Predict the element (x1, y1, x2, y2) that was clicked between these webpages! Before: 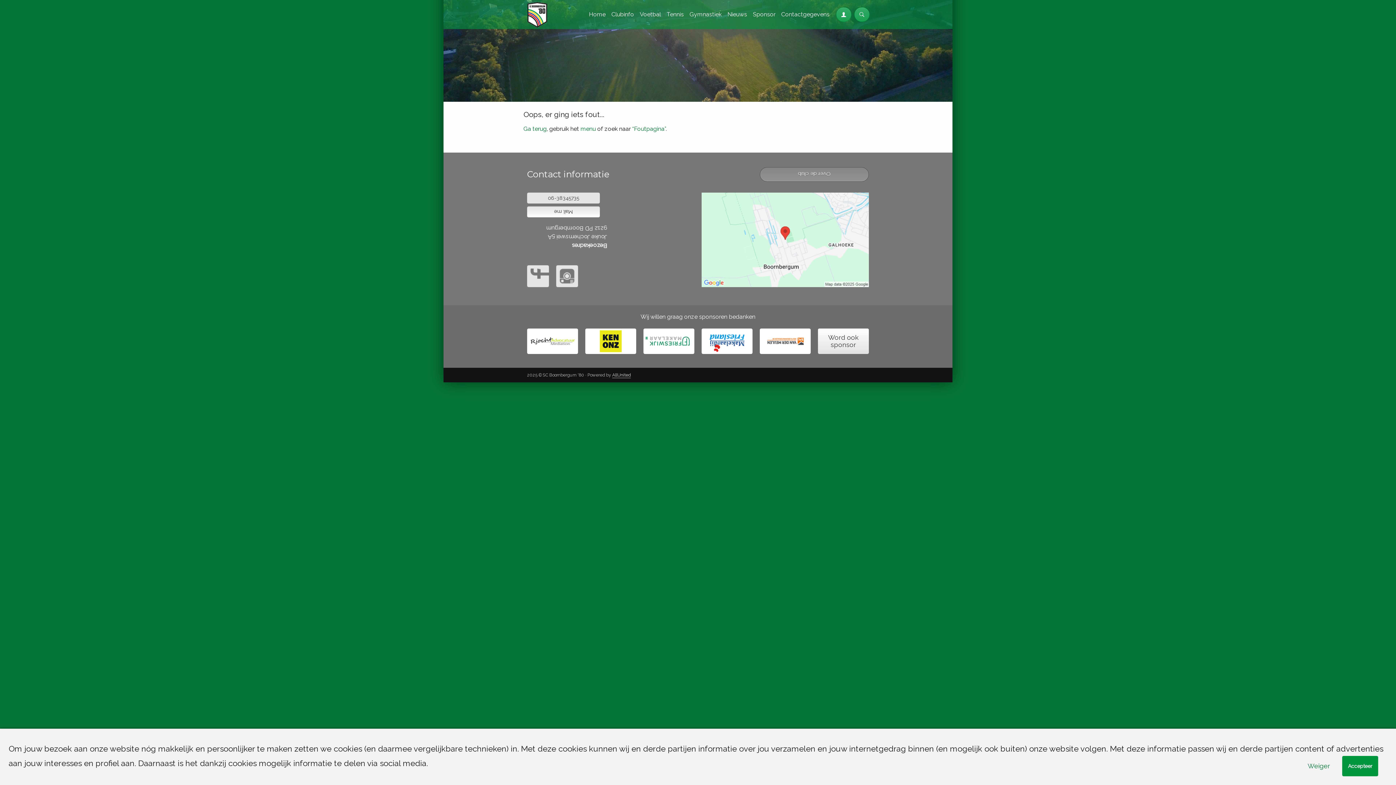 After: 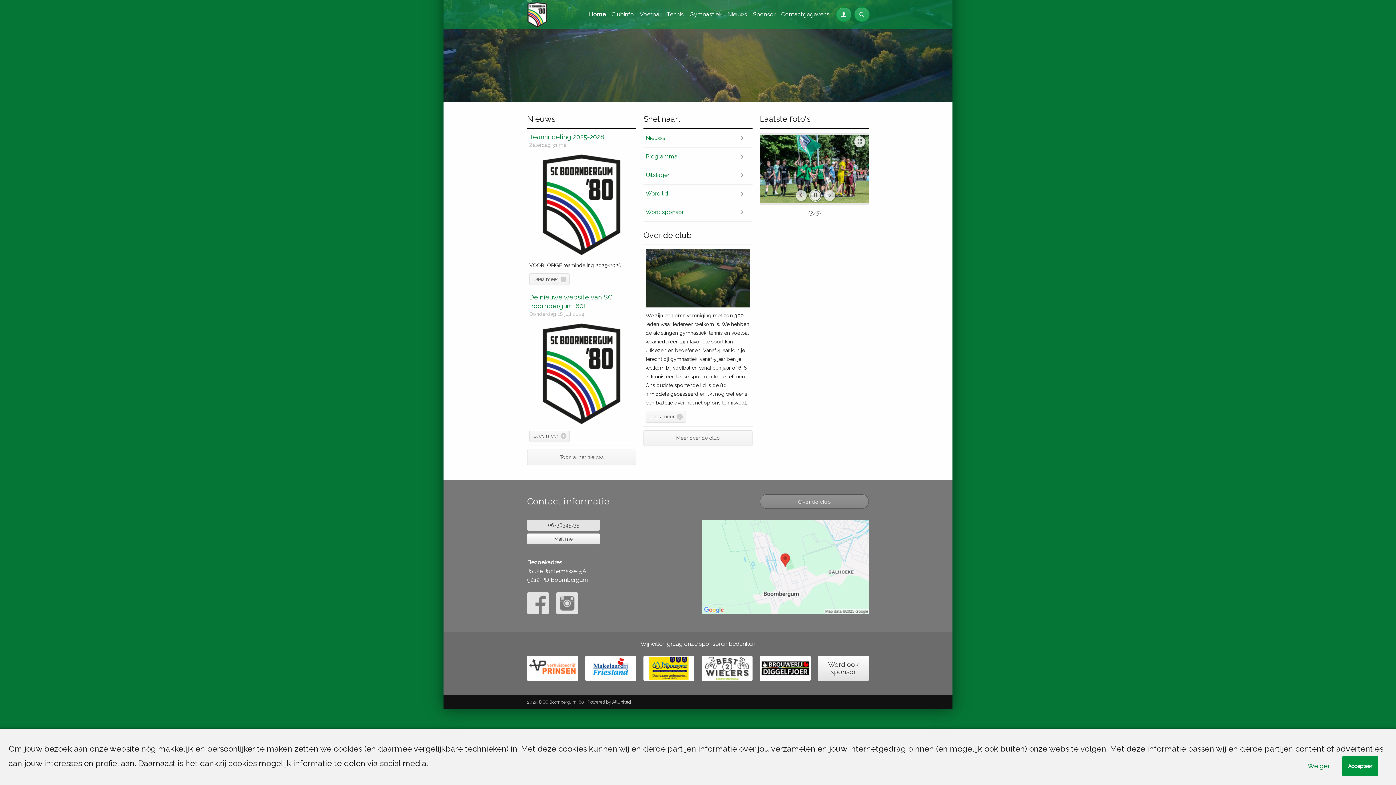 Action: bbox: (589, 9, 605, 20) label: Home